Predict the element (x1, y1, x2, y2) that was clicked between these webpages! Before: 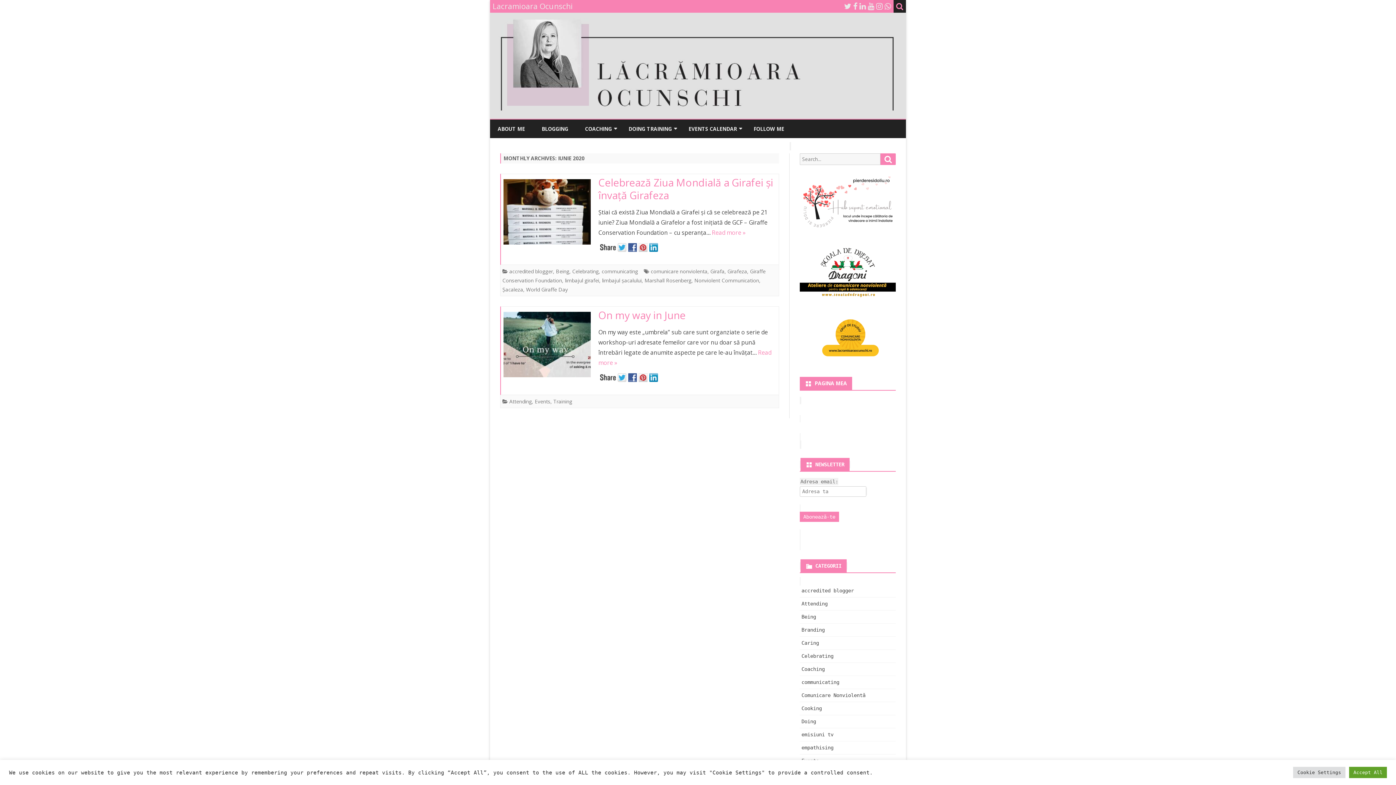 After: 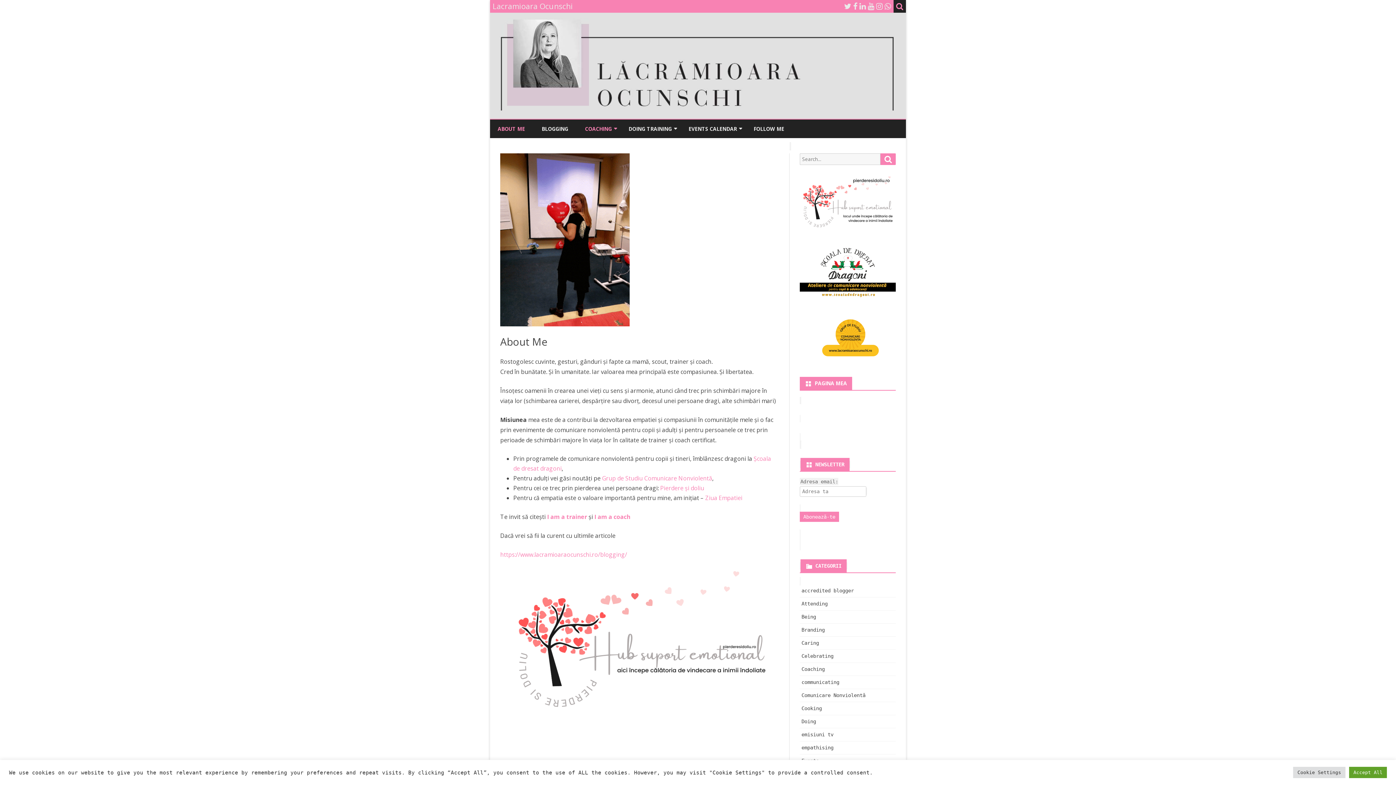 Action: label: ABOUT ME bbox: (497, 119, 525, 138)